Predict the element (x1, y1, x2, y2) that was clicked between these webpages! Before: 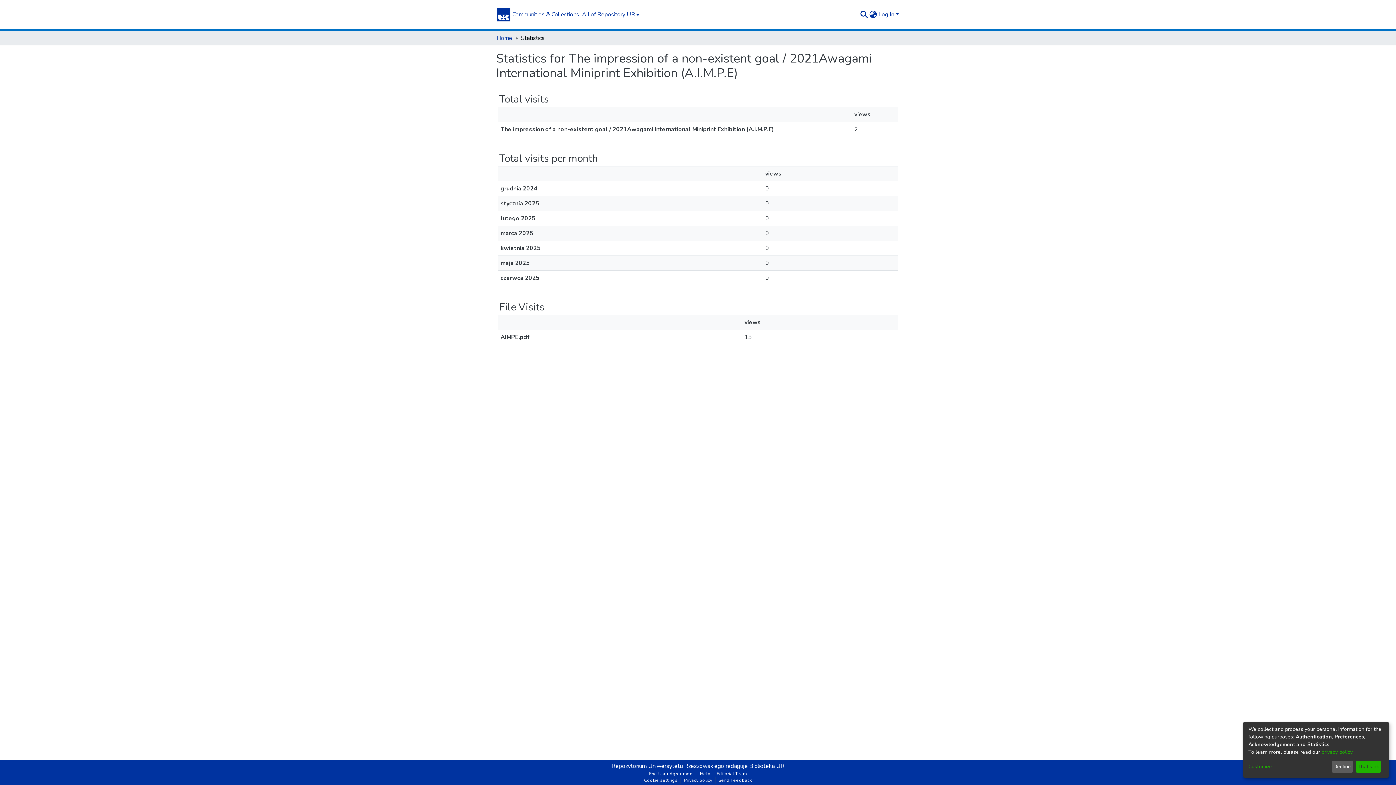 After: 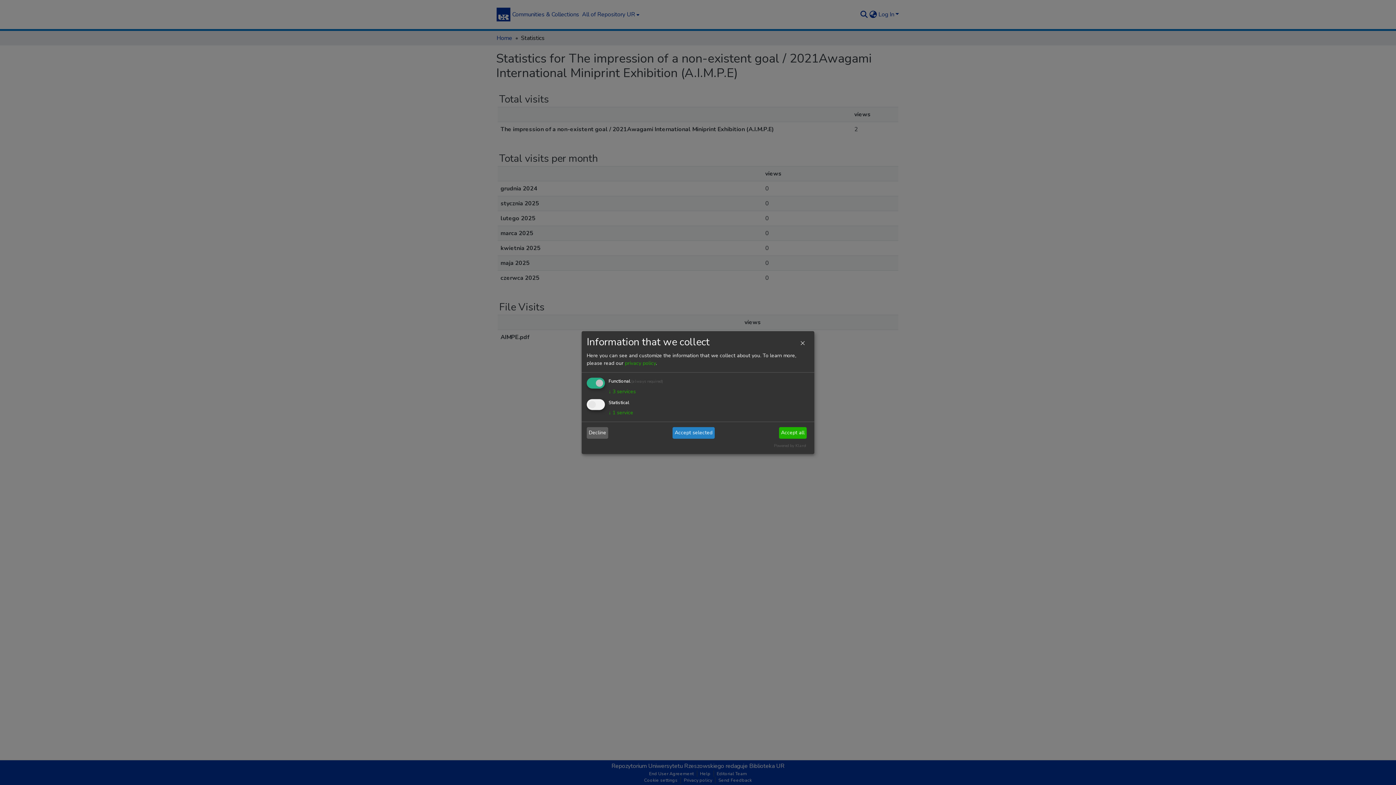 Action: label: Customize bbox: (1248, 763, 1329, 771)